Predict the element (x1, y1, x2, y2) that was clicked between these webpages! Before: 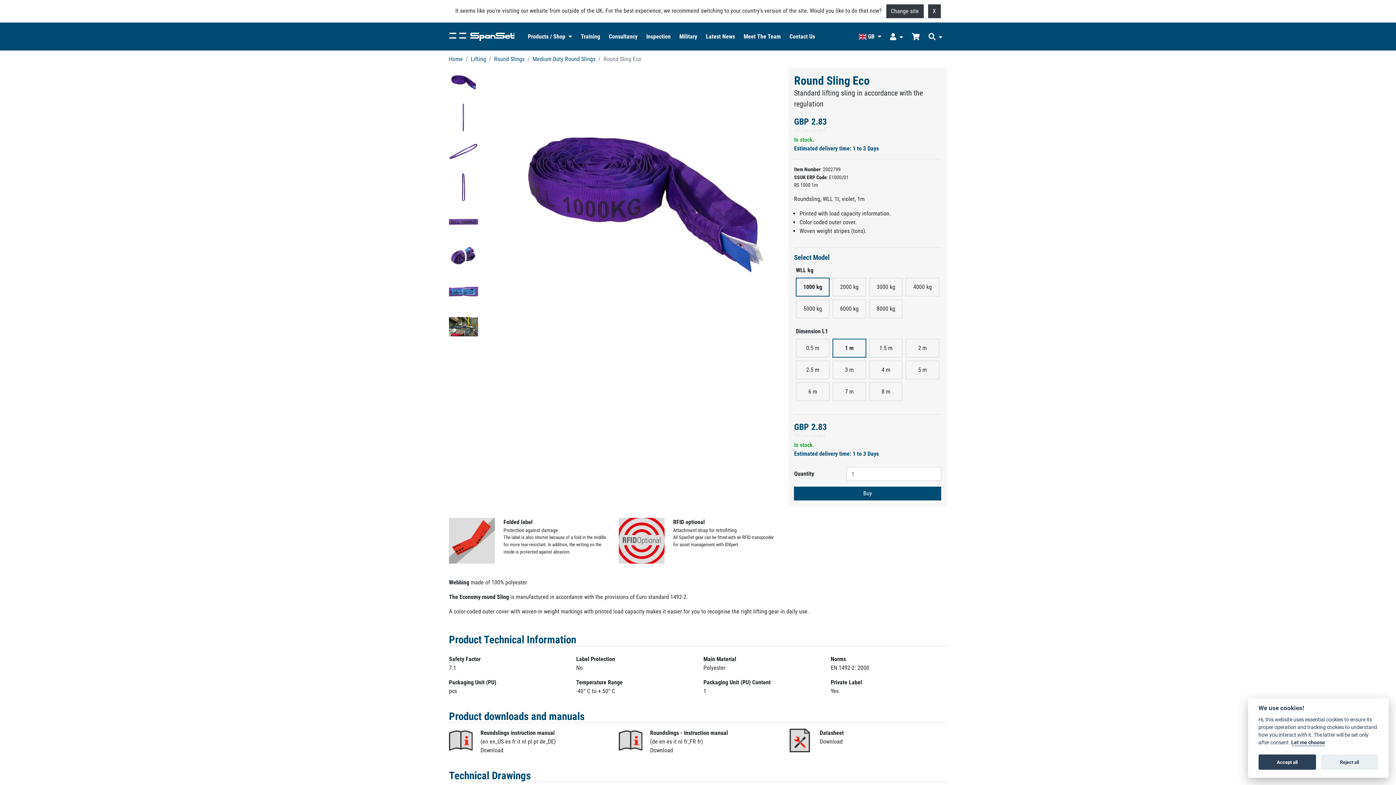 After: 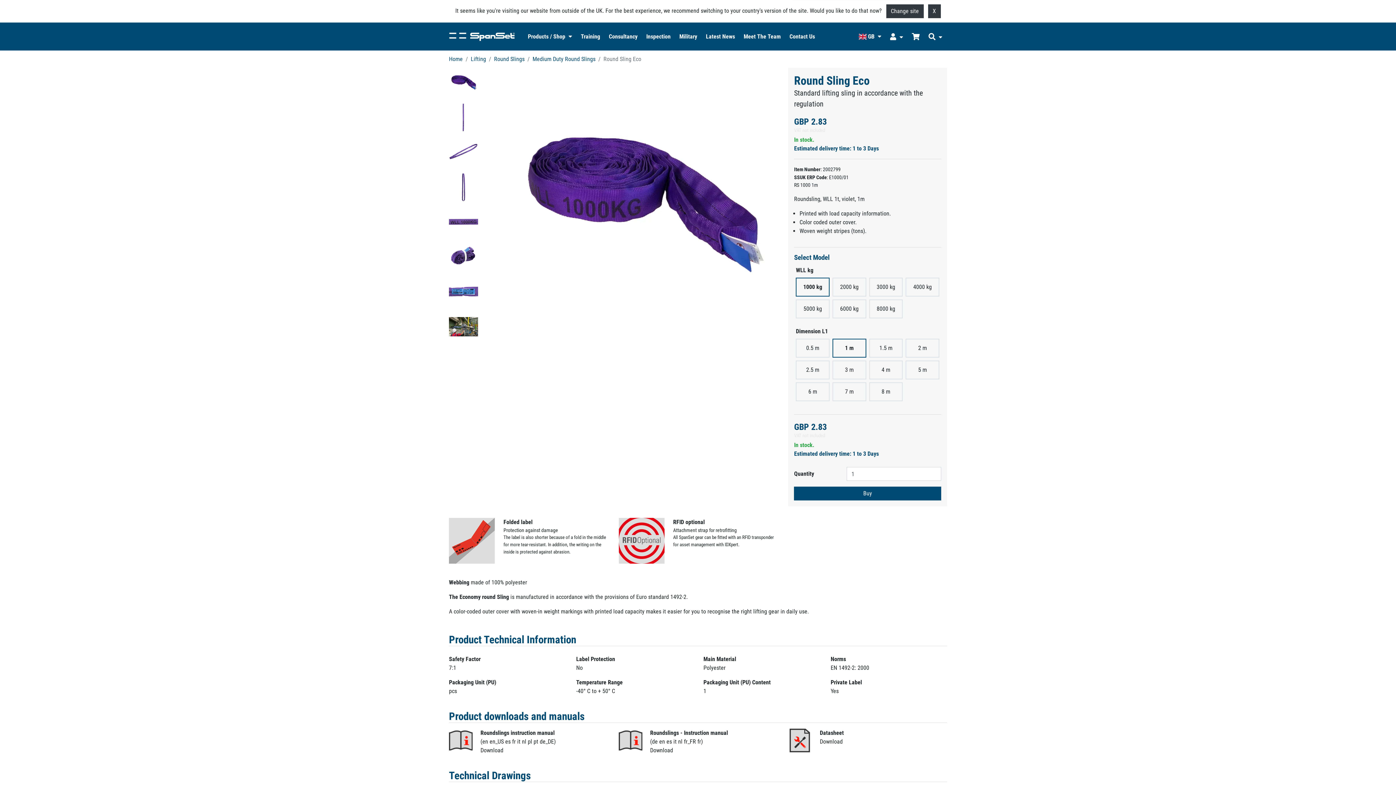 Action: label: Reject all bbox: (1321, 755, 1378, 770)